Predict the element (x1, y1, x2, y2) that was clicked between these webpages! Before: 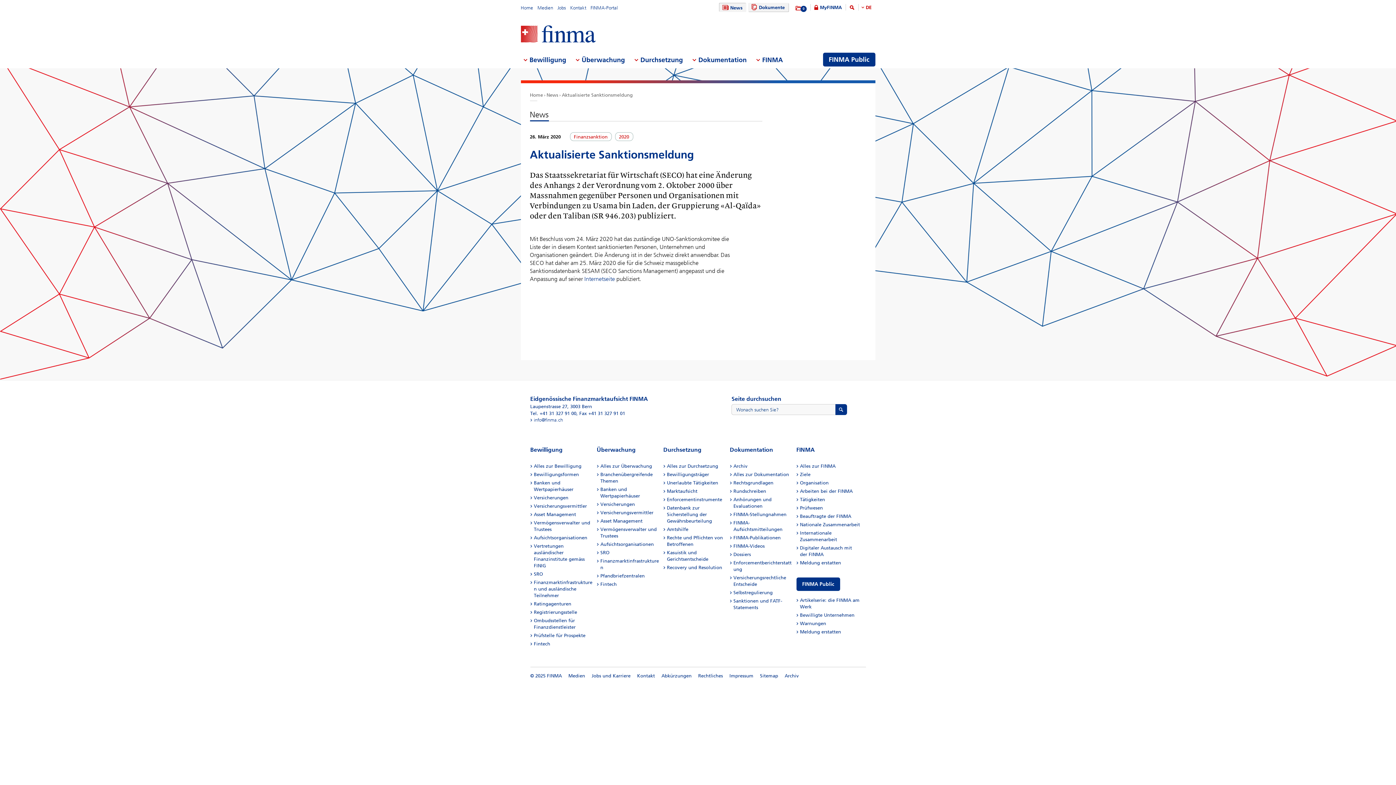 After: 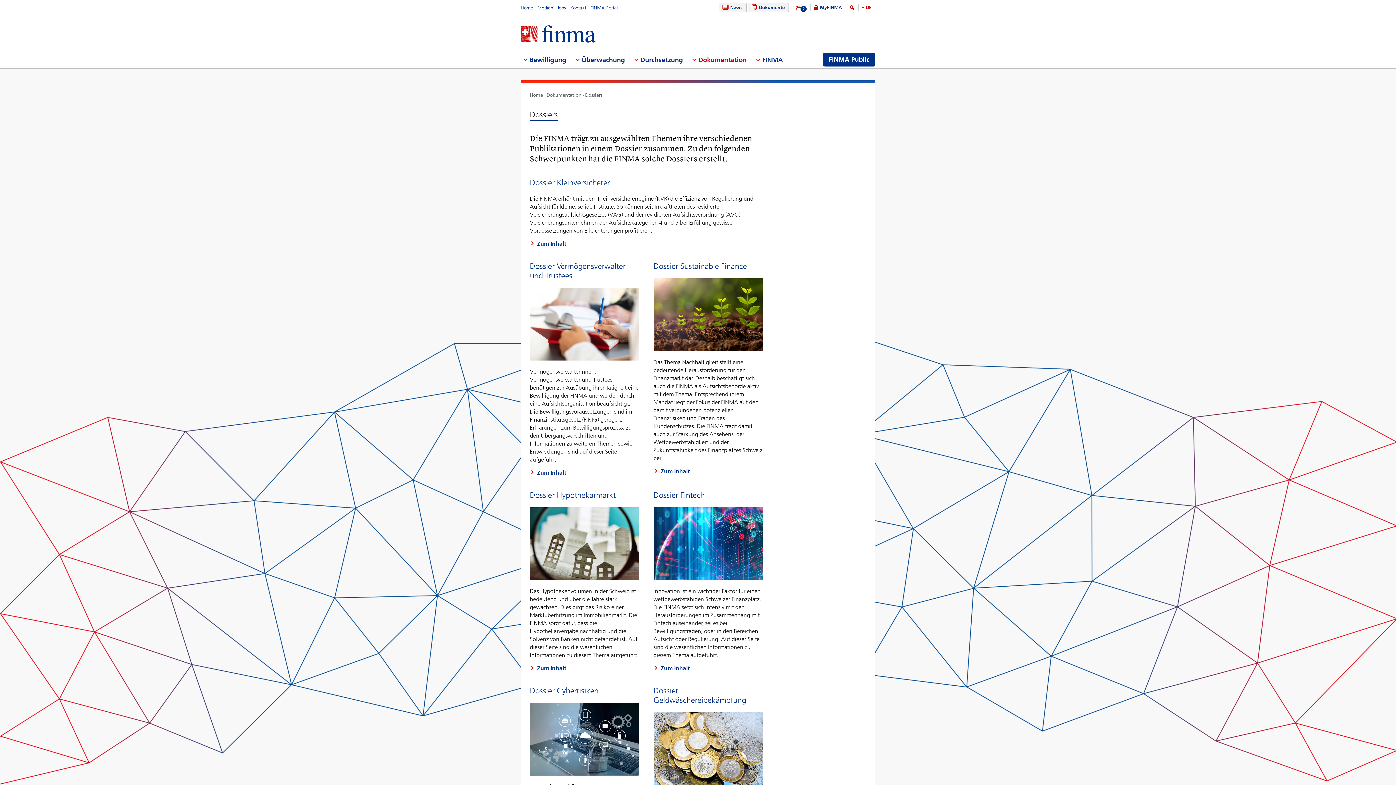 Action: label: Dossiers bbox: (733, 552, 751, 557)